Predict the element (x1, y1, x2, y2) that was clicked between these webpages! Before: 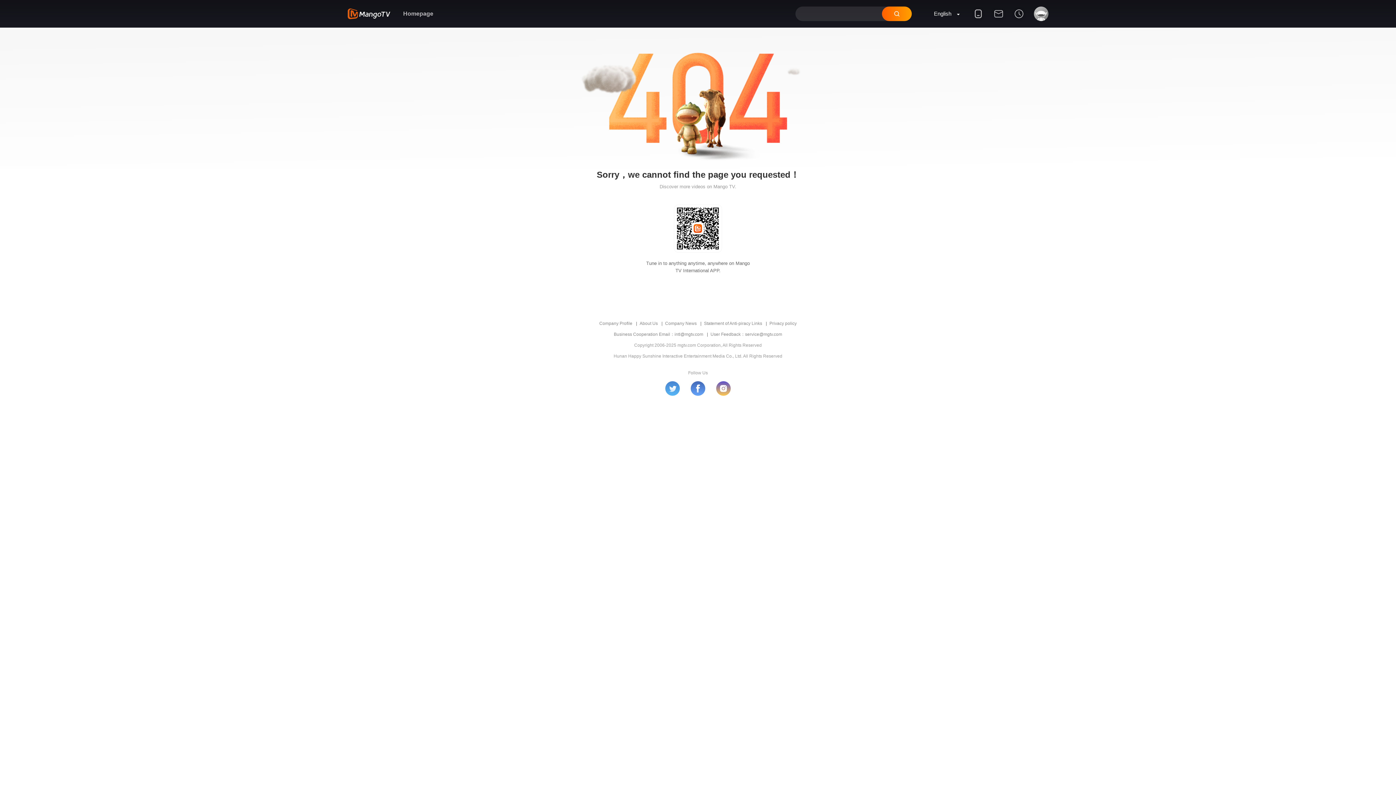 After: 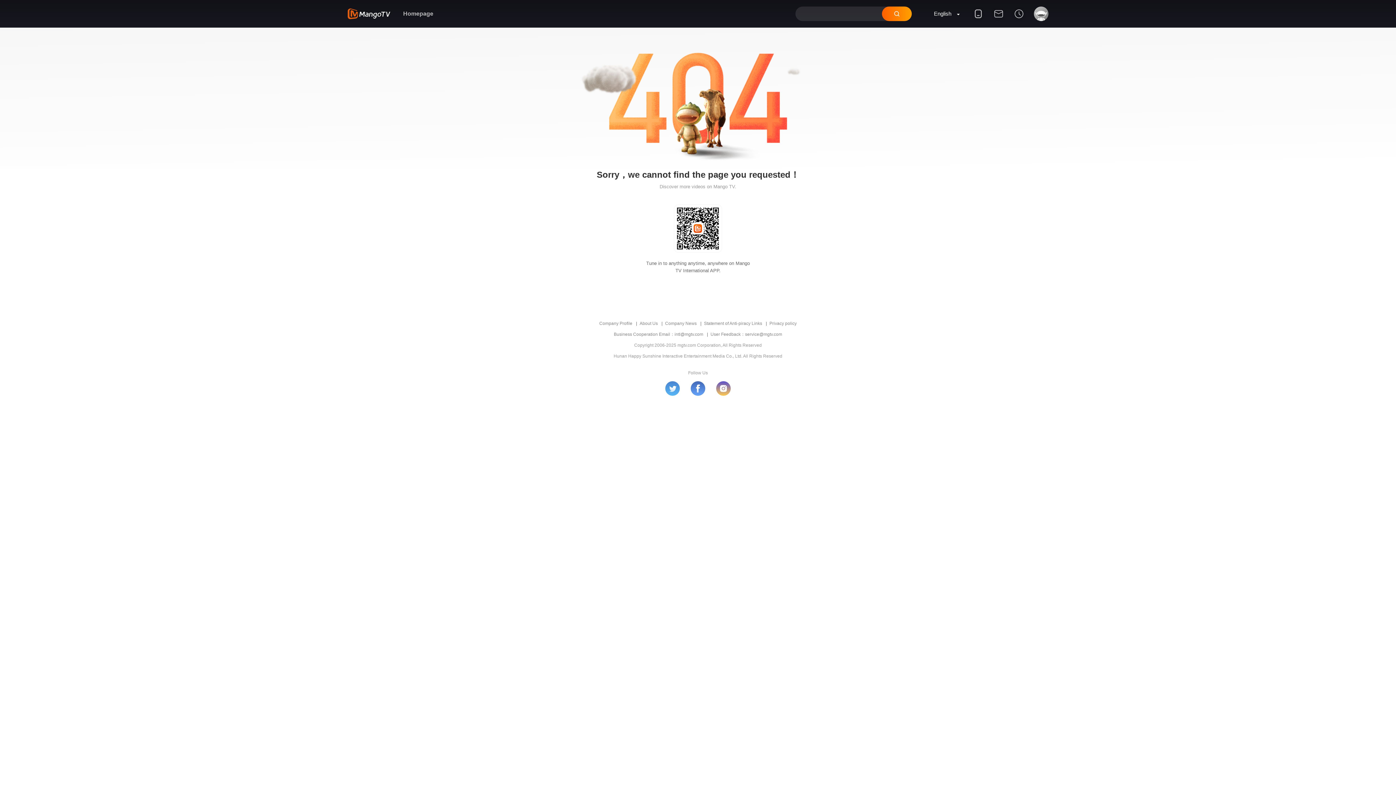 Action: label: Statement of Anti-piracy Links bbox: (700, 318, 766, 329)